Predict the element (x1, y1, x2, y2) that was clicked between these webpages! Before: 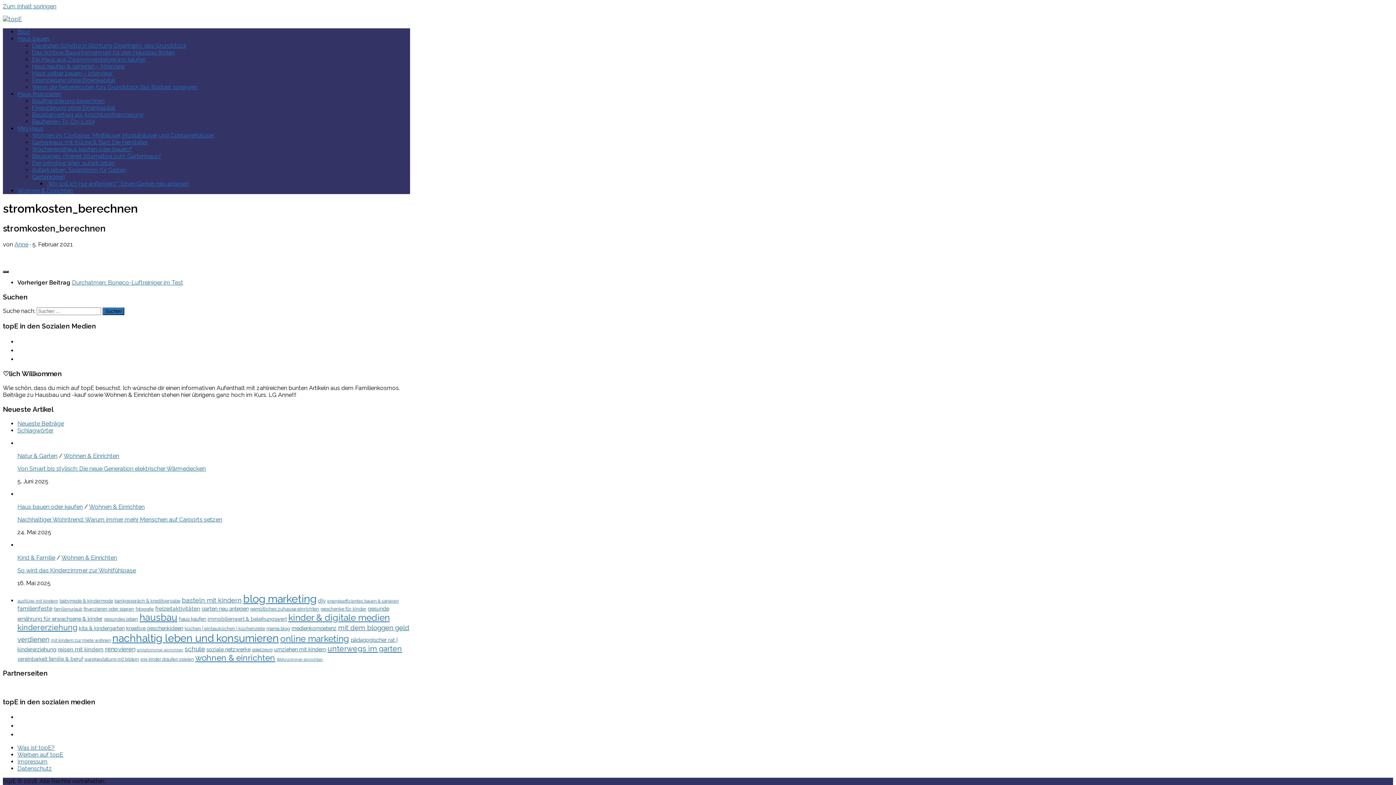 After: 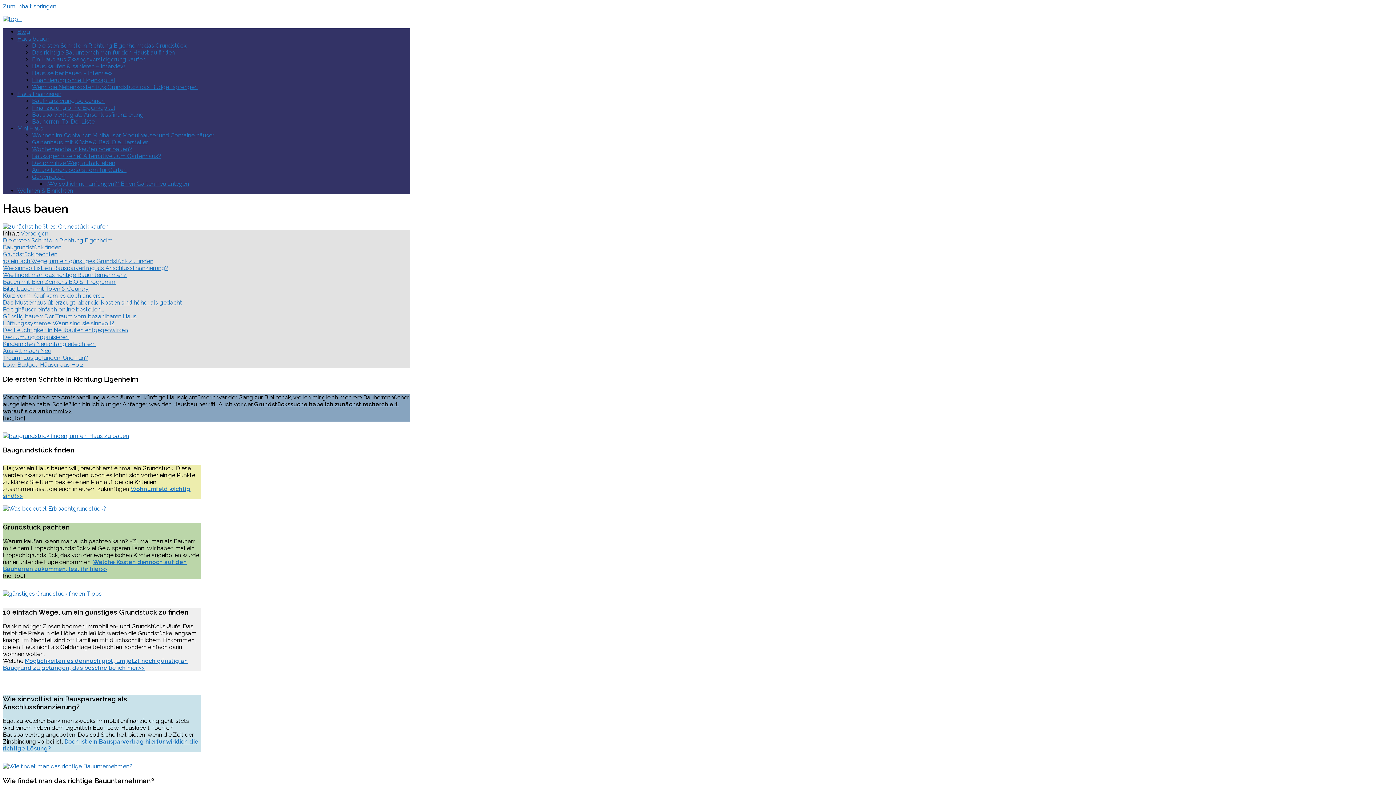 Action: bbox: (17, 35, 49, 42) label: Haus bauen